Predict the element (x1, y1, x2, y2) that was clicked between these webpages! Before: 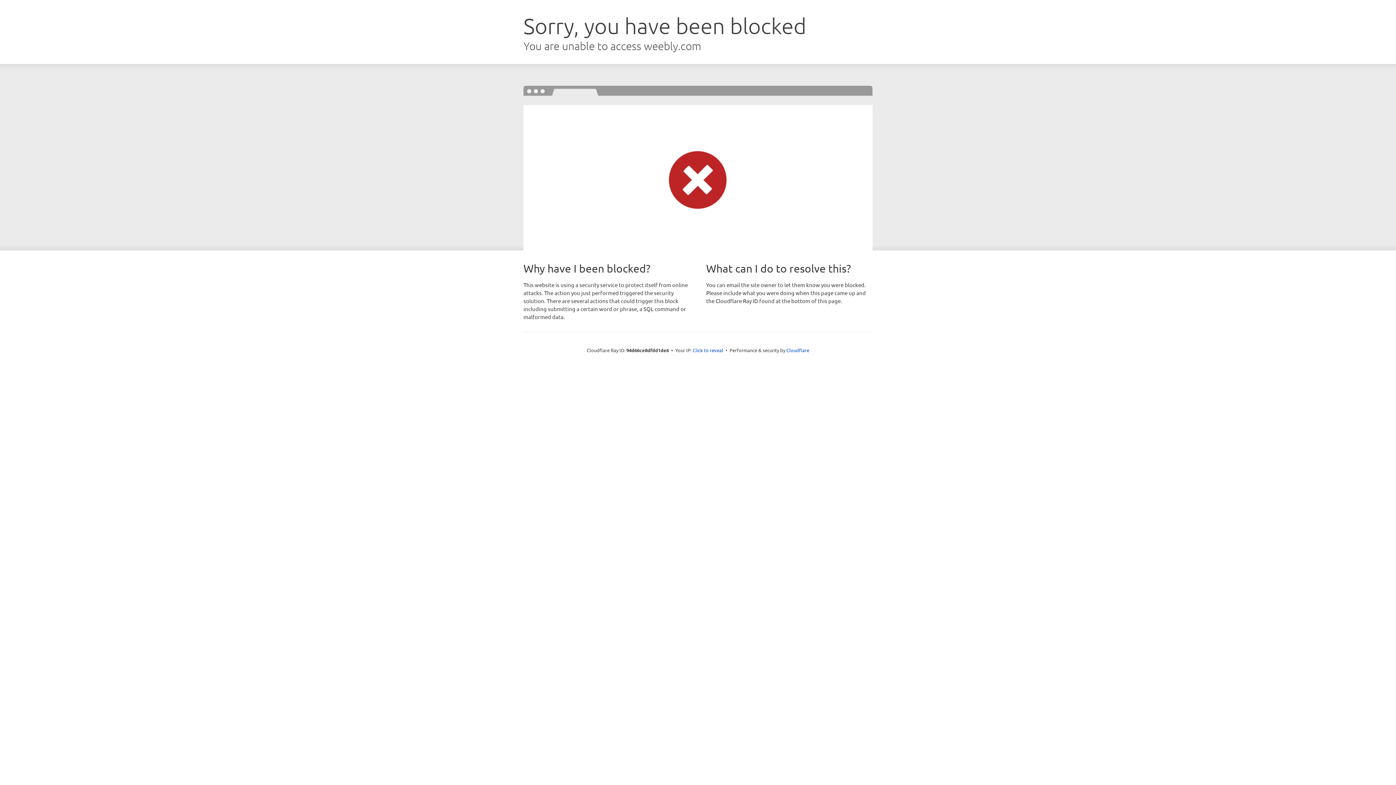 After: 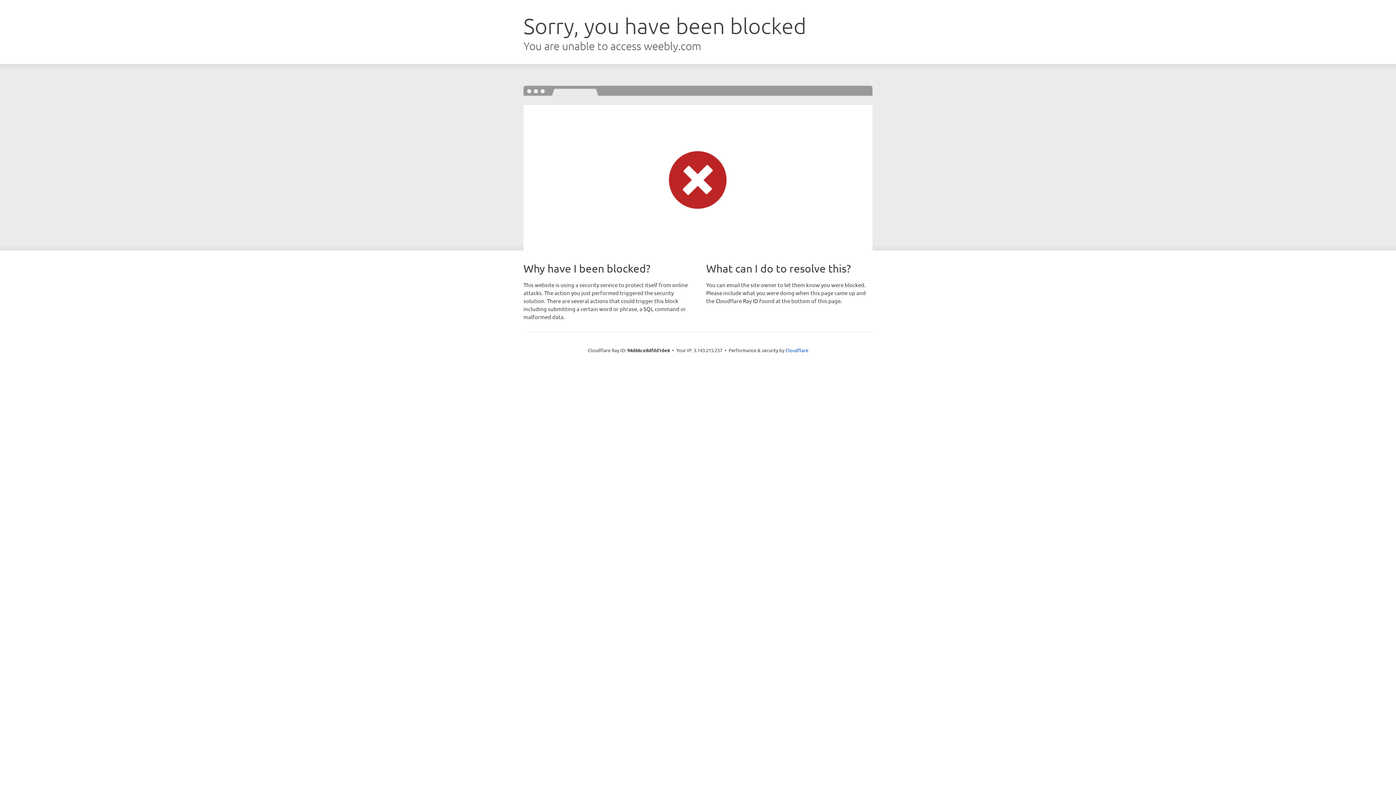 Action: bbox: (692, 346, 723, 353) label: Click to reveal